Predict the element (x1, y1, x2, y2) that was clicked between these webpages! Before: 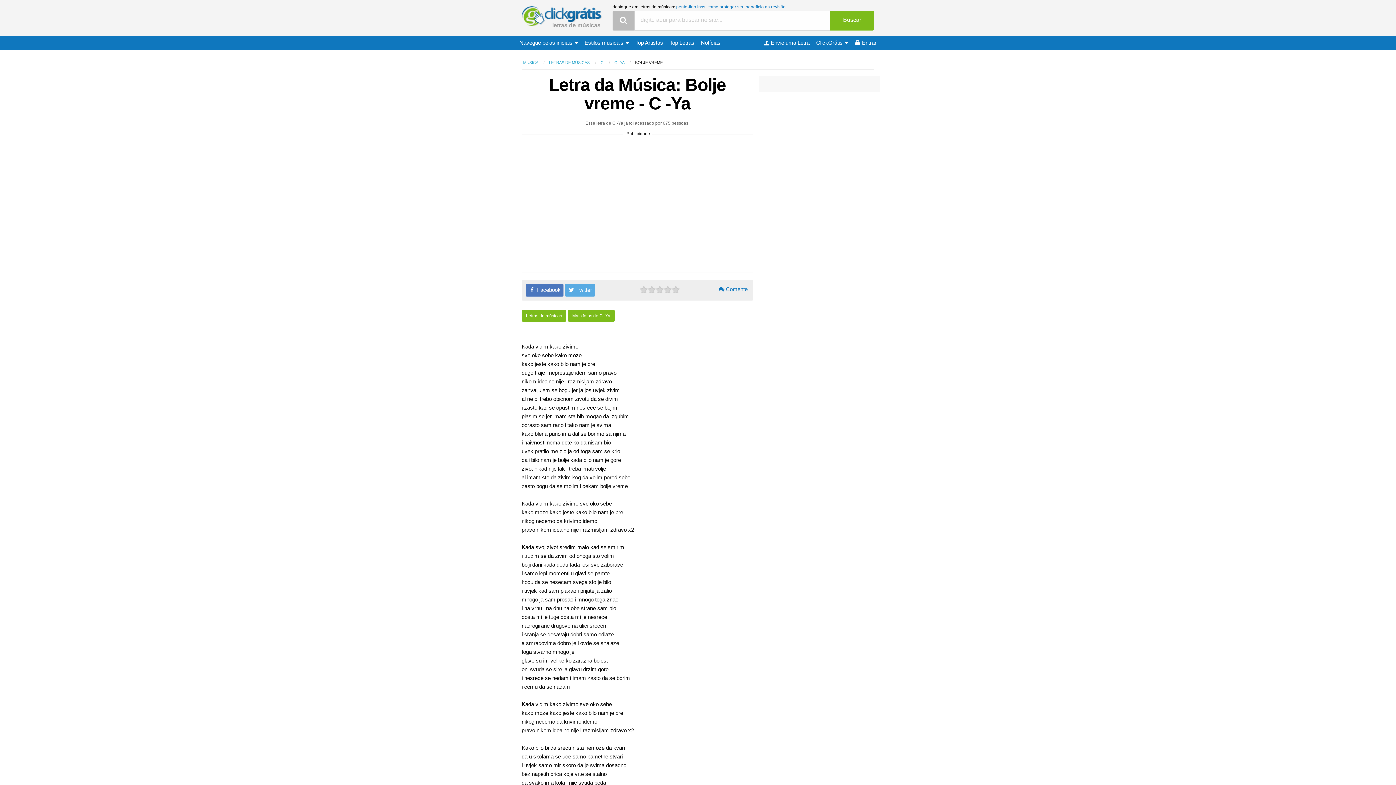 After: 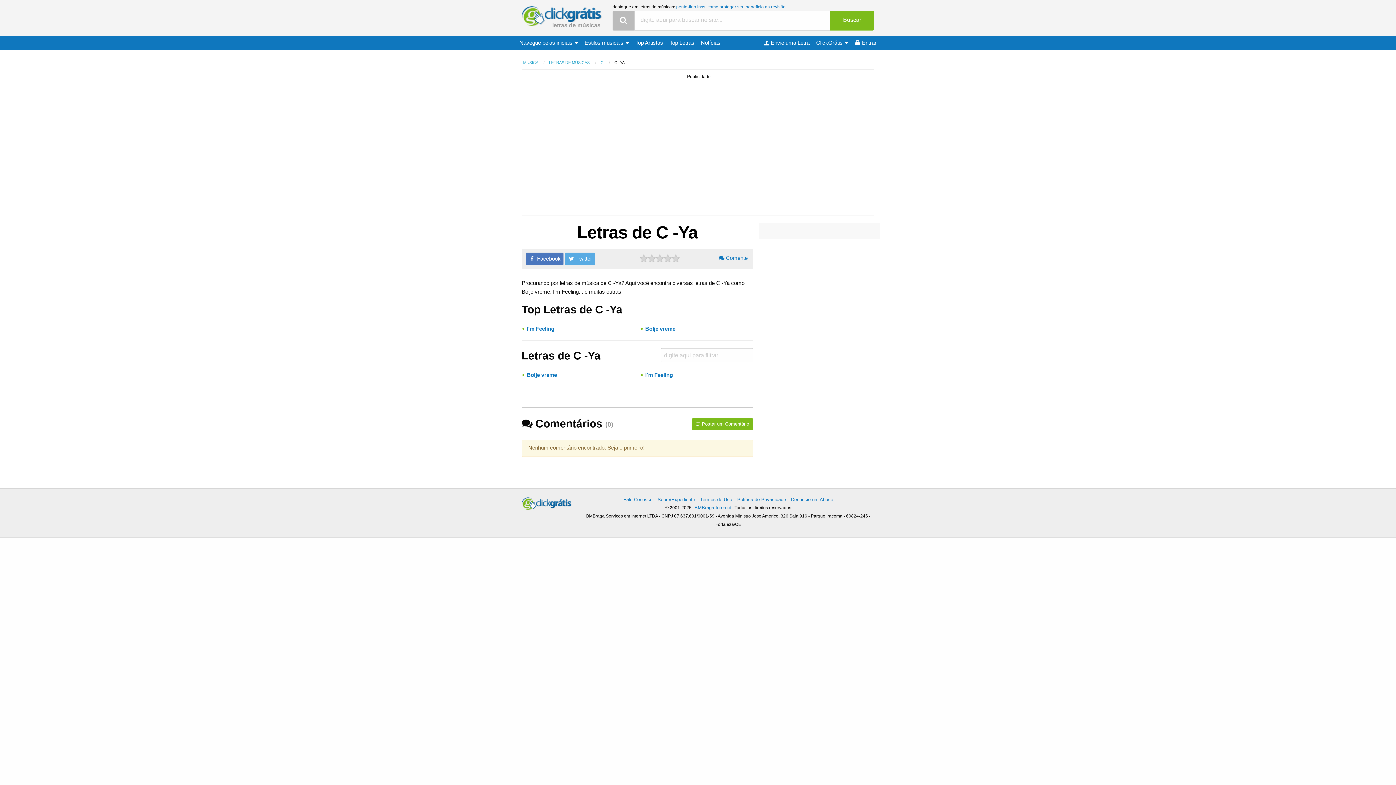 Action: bbox: (521, 310, 566, 321) label: Letras de músicas